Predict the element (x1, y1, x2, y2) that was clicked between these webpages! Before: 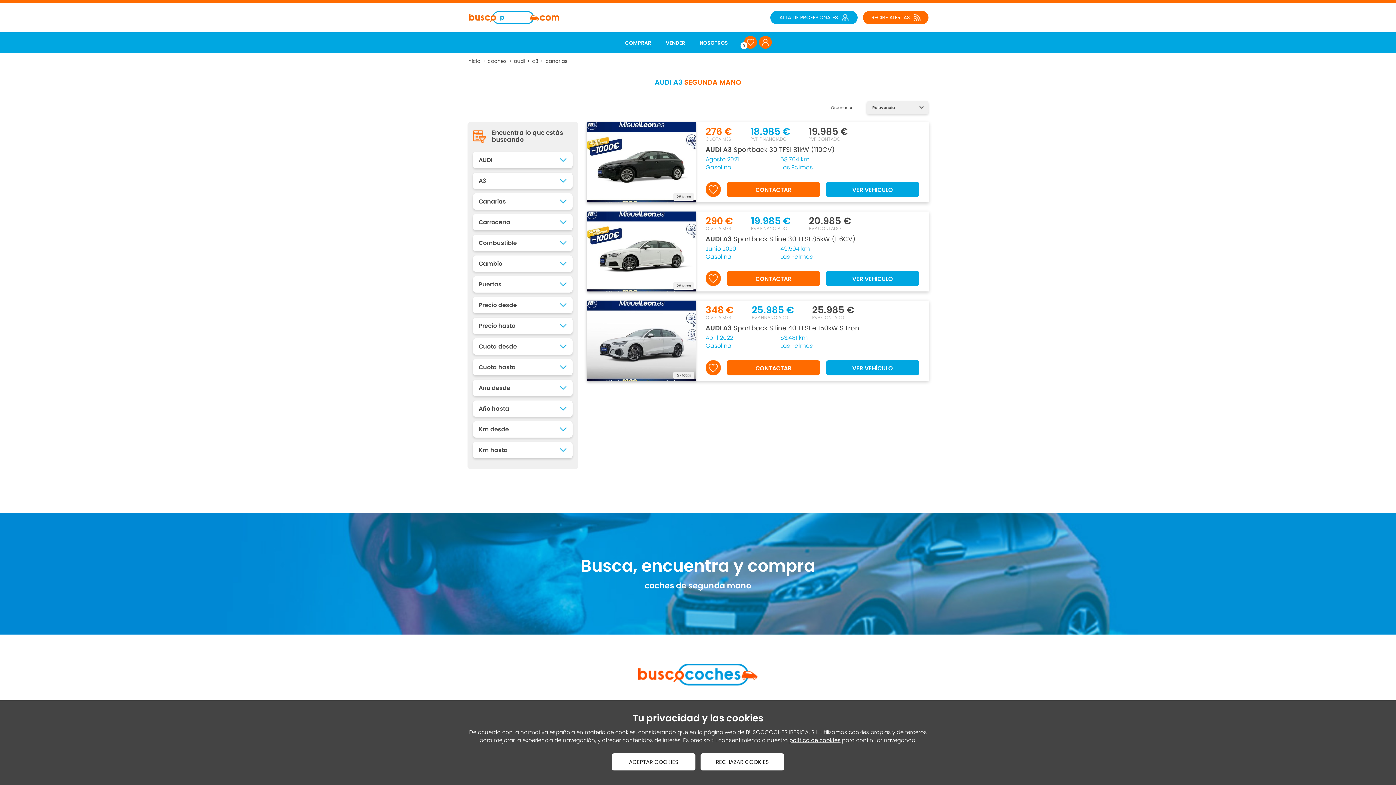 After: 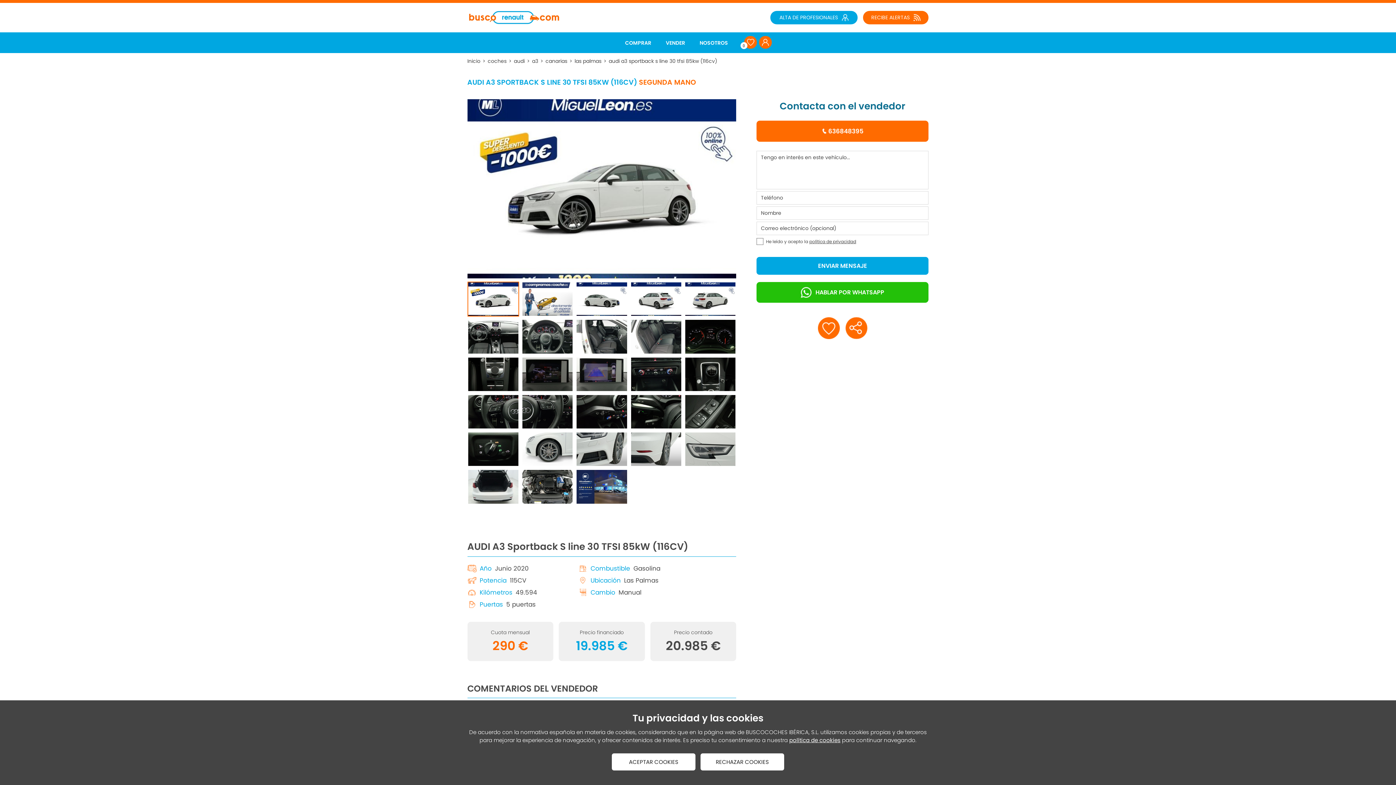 Action: label: VER VEHÍCULO bbox: (826, 270, 919, 286)